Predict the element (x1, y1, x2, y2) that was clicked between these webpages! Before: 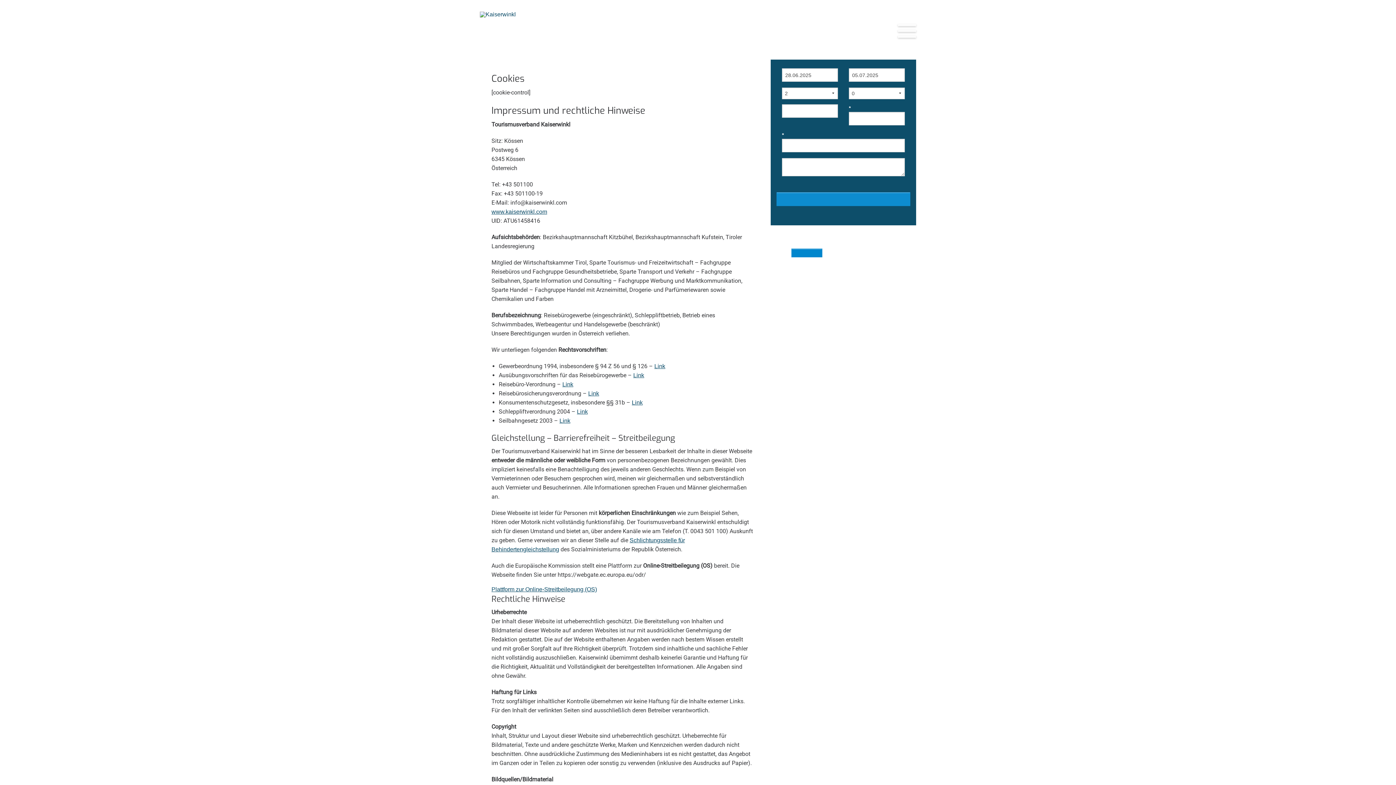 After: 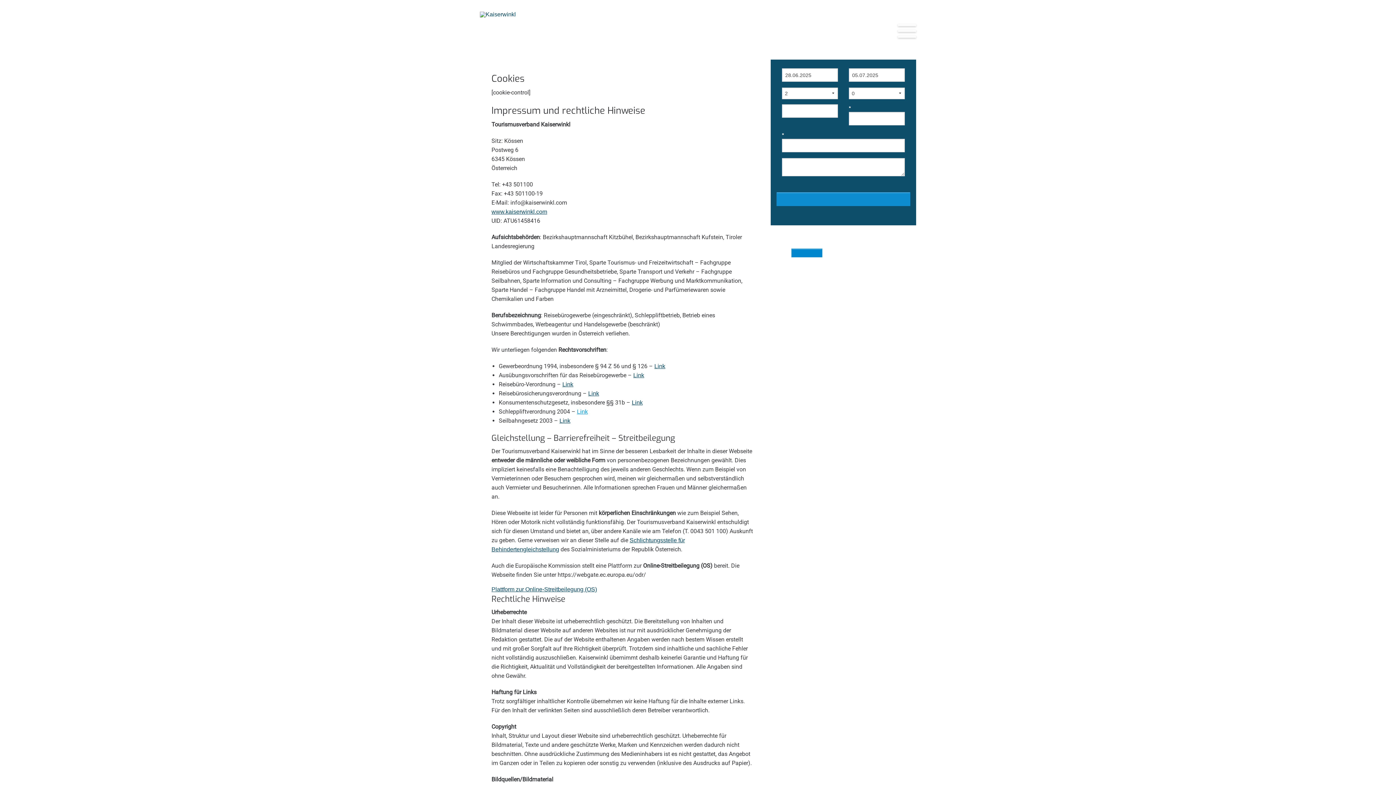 Action: label: Link bbox: (577, 408, 588, 414)